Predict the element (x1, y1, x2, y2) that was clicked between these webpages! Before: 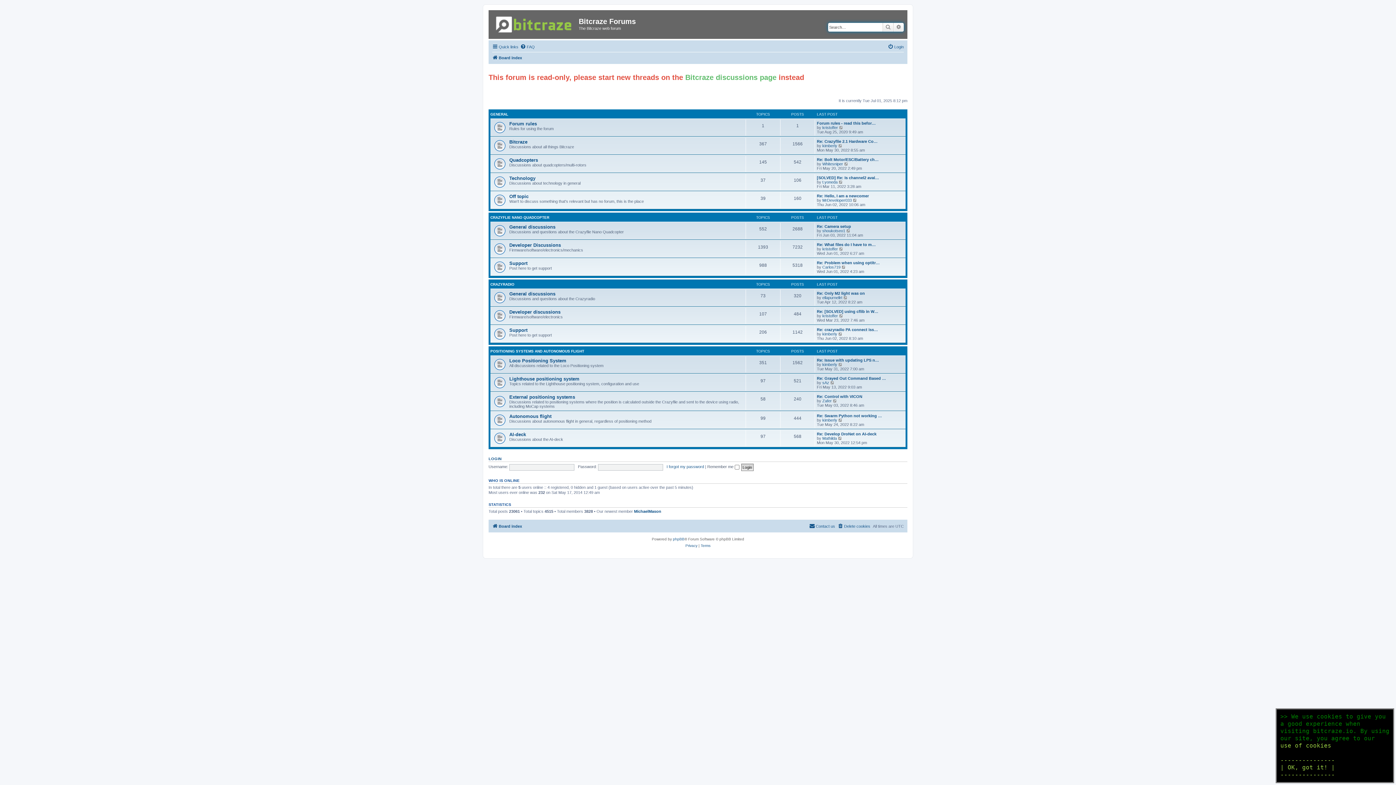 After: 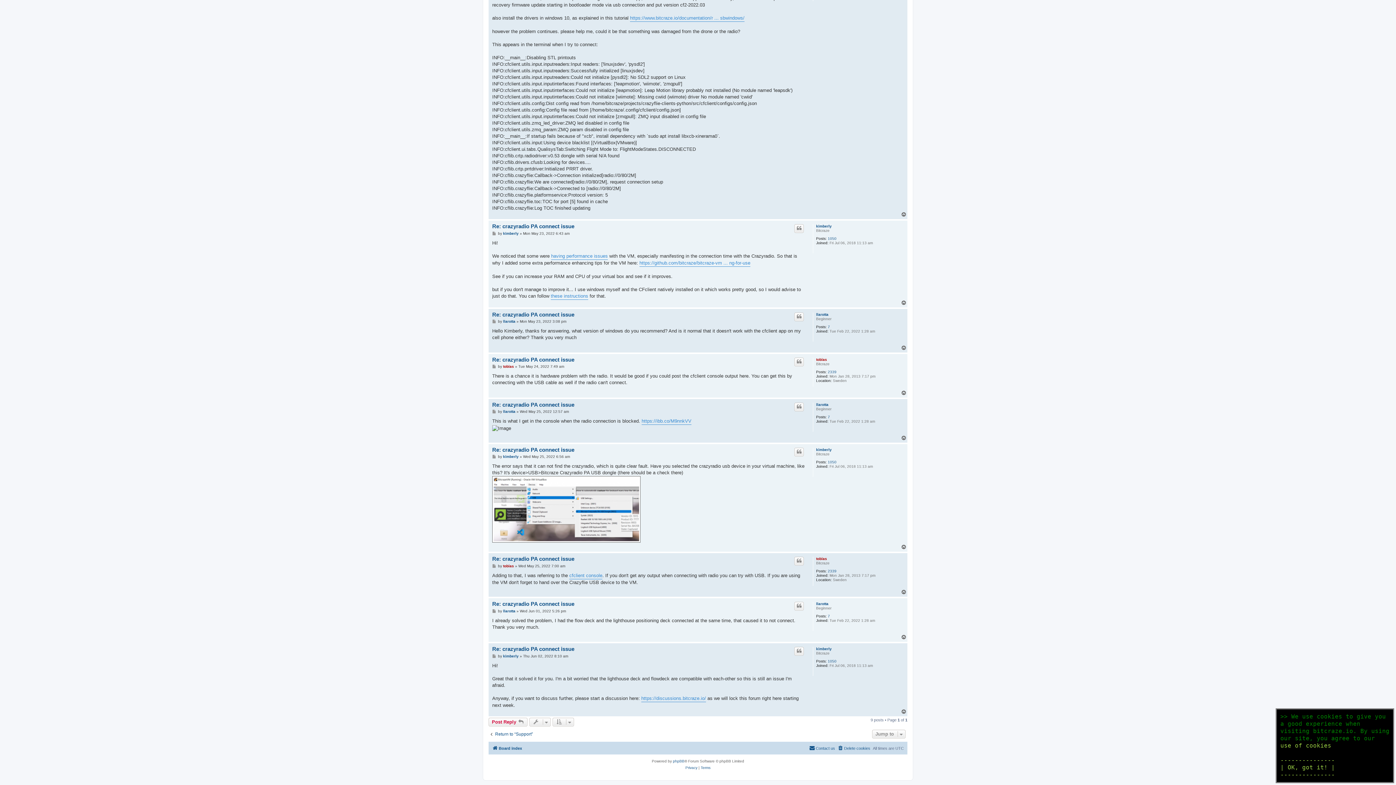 Action: bbox: (817, 327, 878, 331) label: Re: crazyradio PA connect iss…